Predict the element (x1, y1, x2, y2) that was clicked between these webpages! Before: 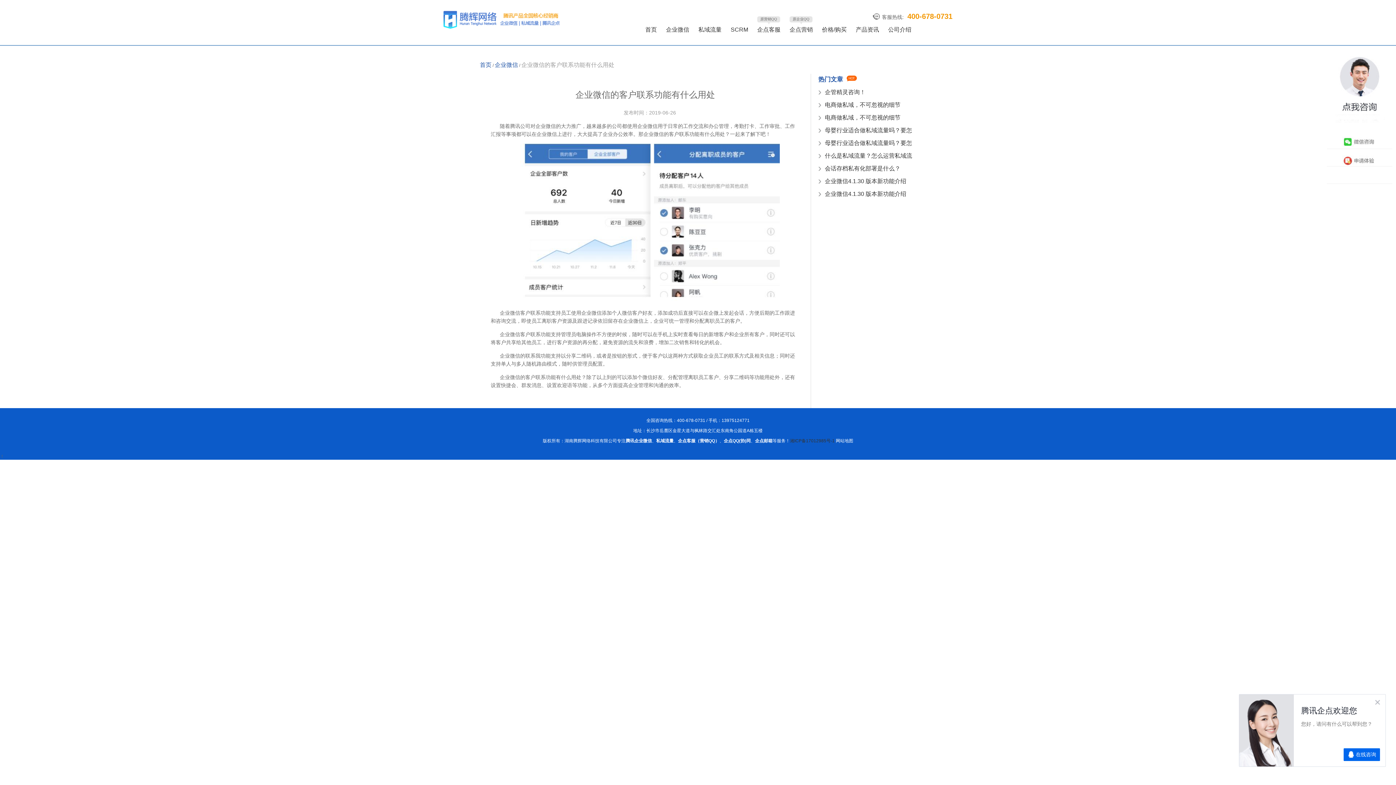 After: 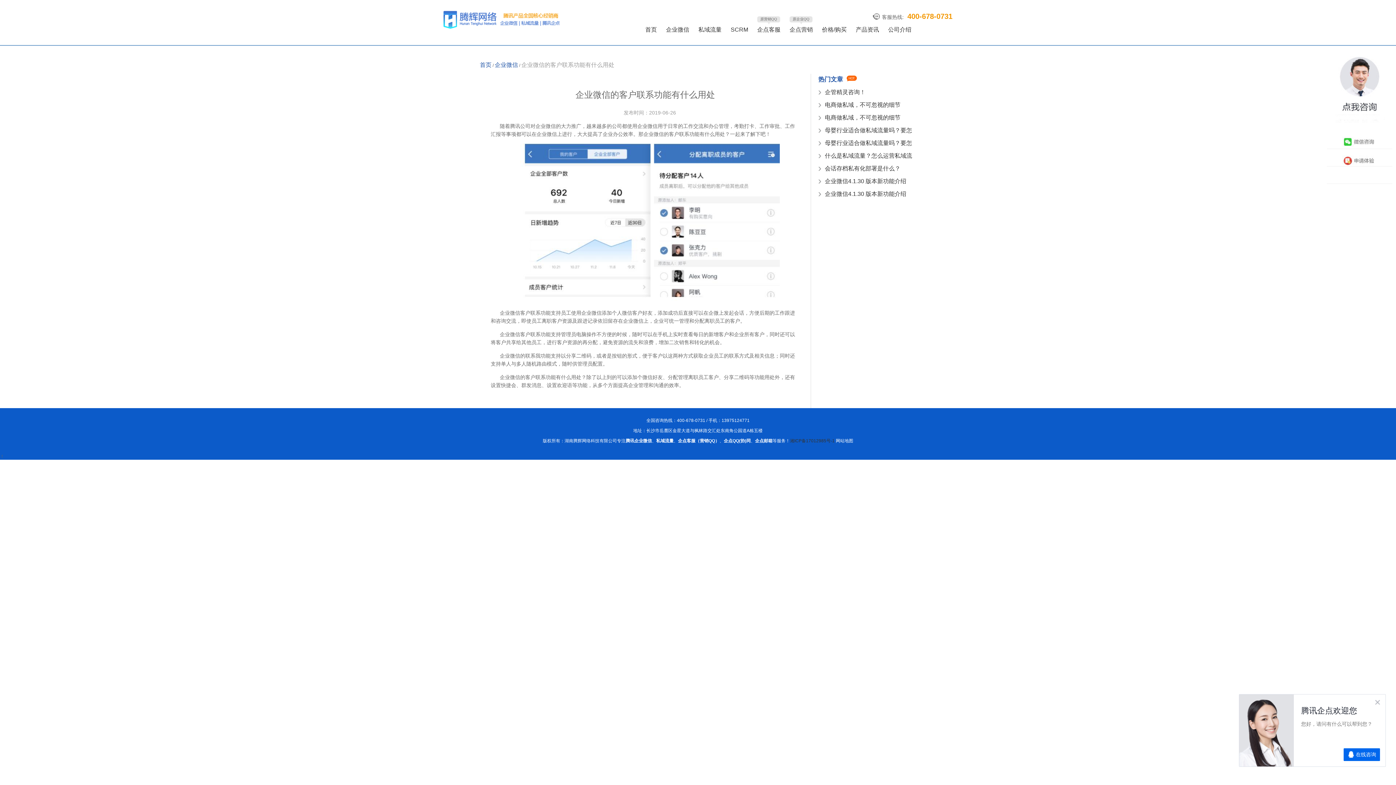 Action: bbox: (1342, 161, 1377, 166)